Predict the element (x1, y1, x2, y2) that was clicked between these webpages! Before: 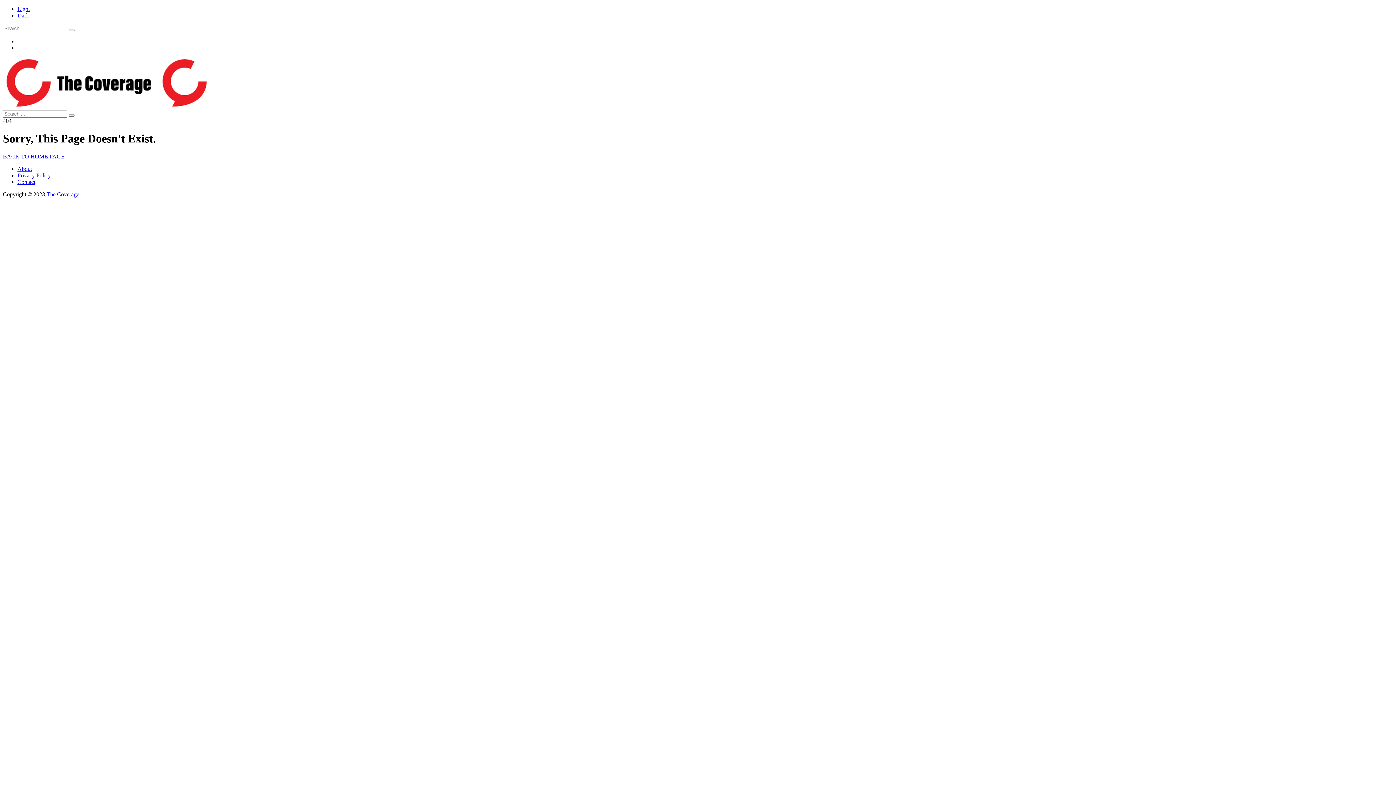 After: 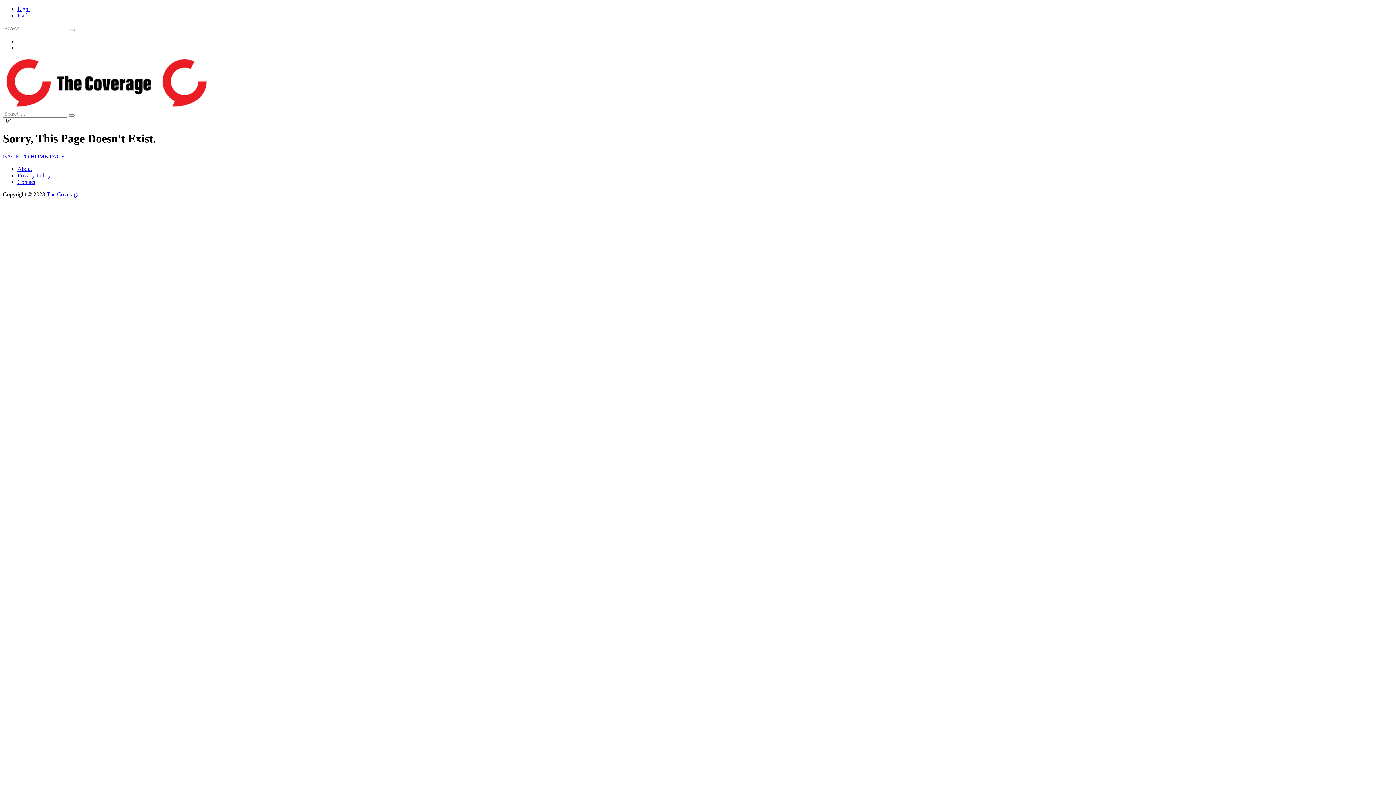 Action: label: The Coverage bbox: (46, 191, 79, 197)